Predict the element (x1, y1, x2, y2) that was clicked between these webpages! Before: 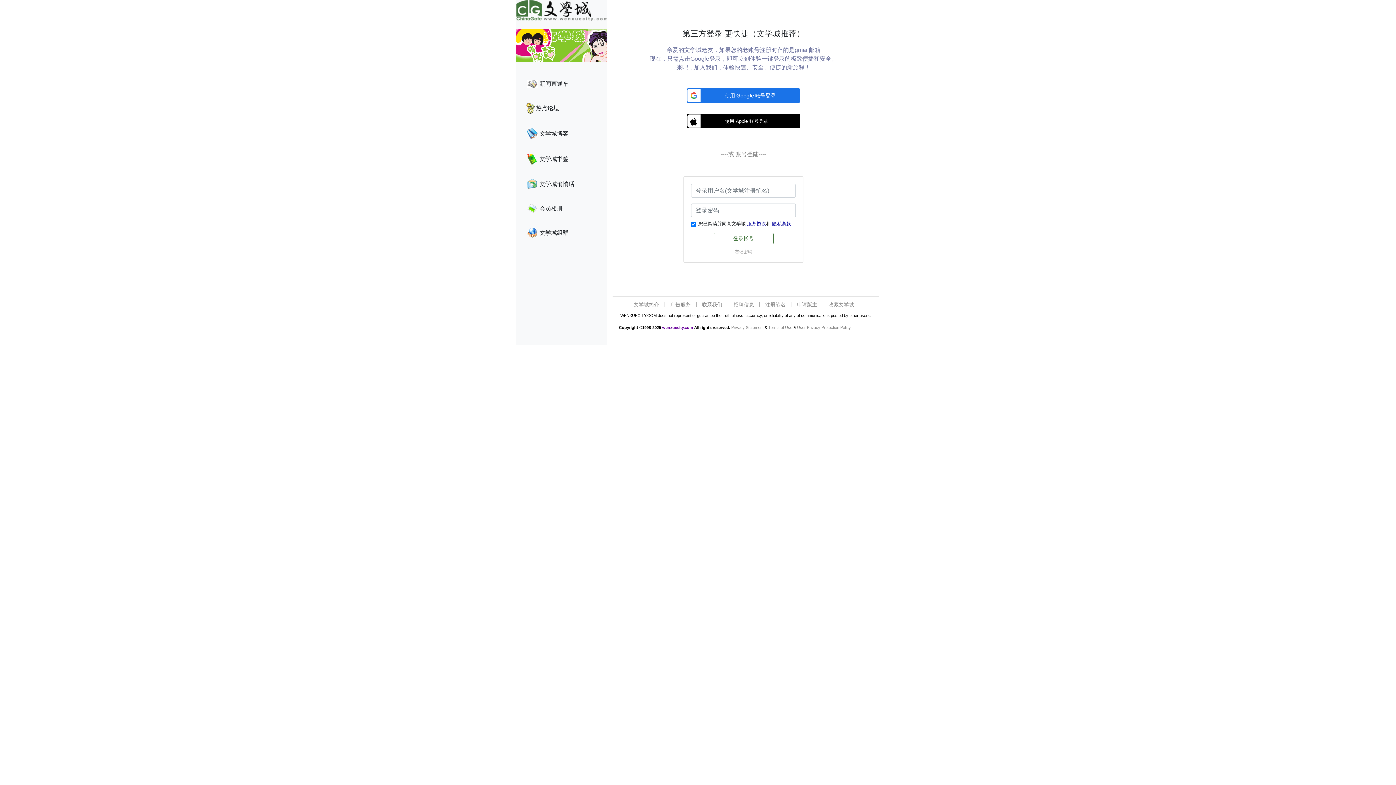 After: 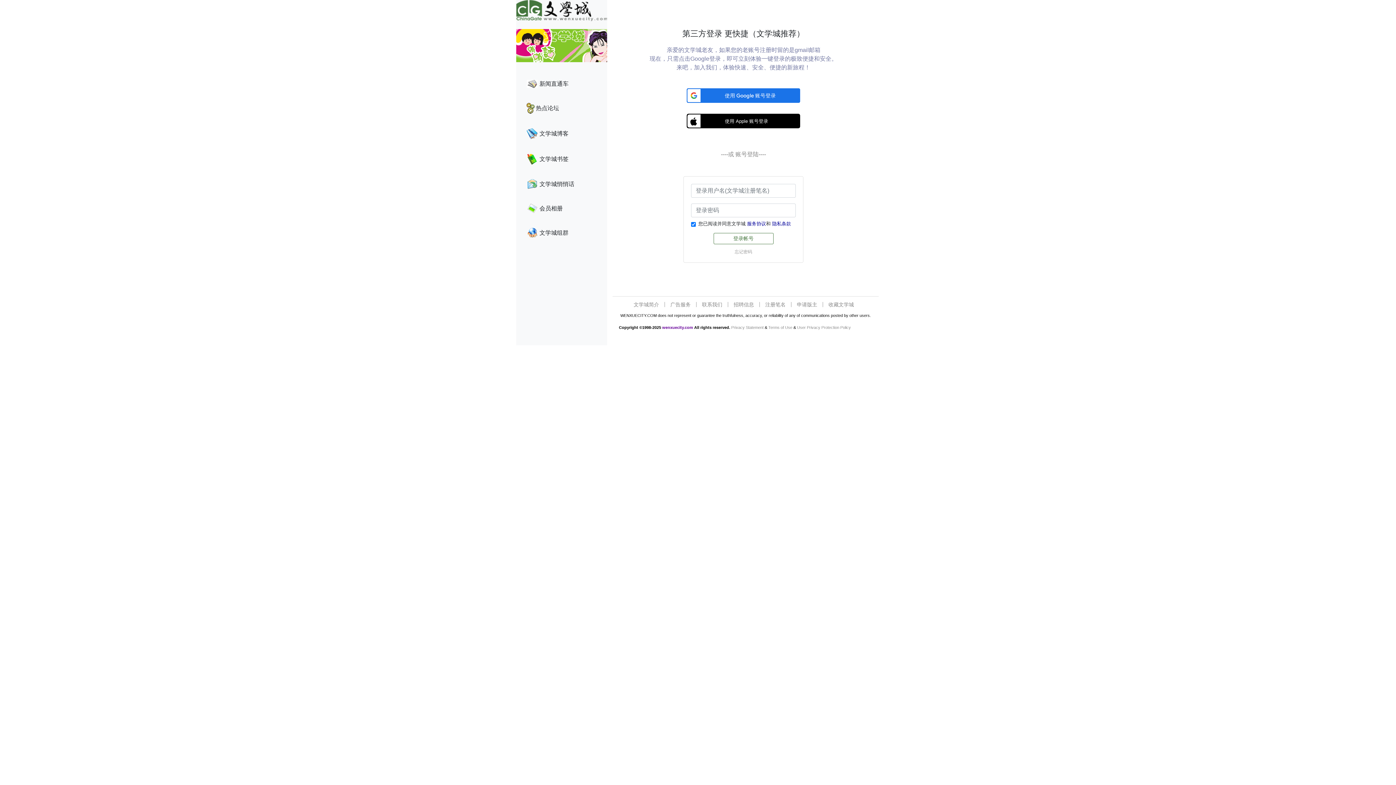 Action: bbox: (526, 80, 537, 86)